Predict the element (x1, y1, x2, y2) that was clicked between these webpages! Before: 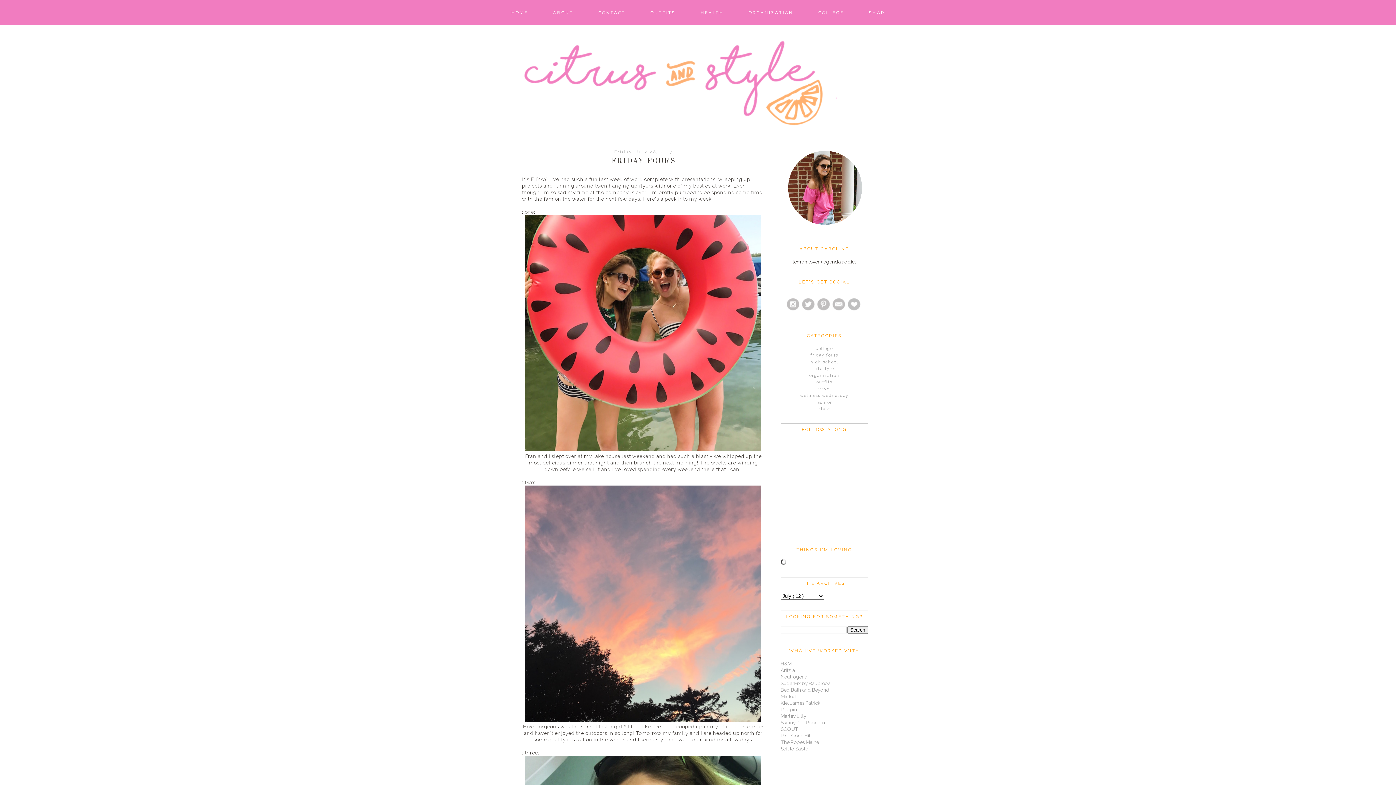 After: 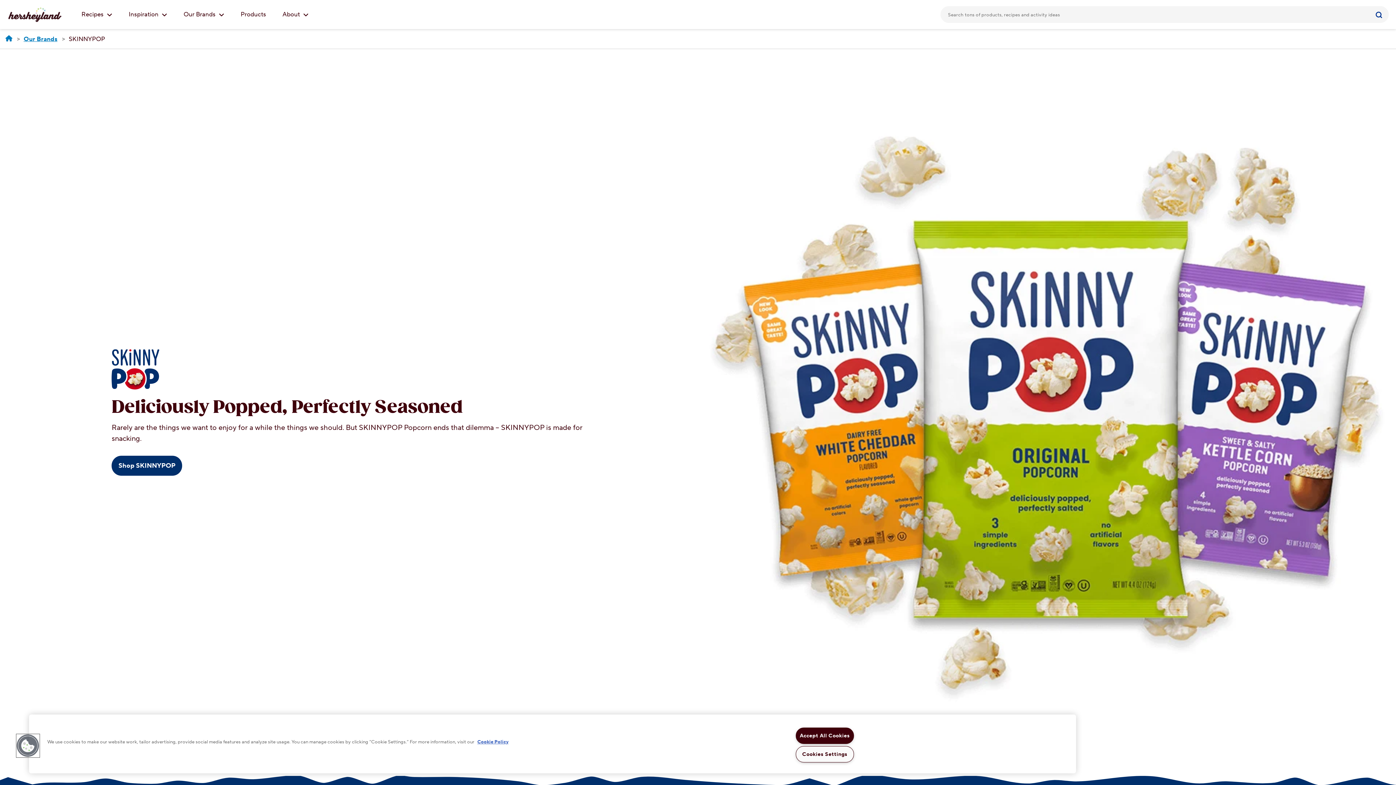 Action: bbox: (780, 720, 825, 725) label: SkinnyPop Popcorn